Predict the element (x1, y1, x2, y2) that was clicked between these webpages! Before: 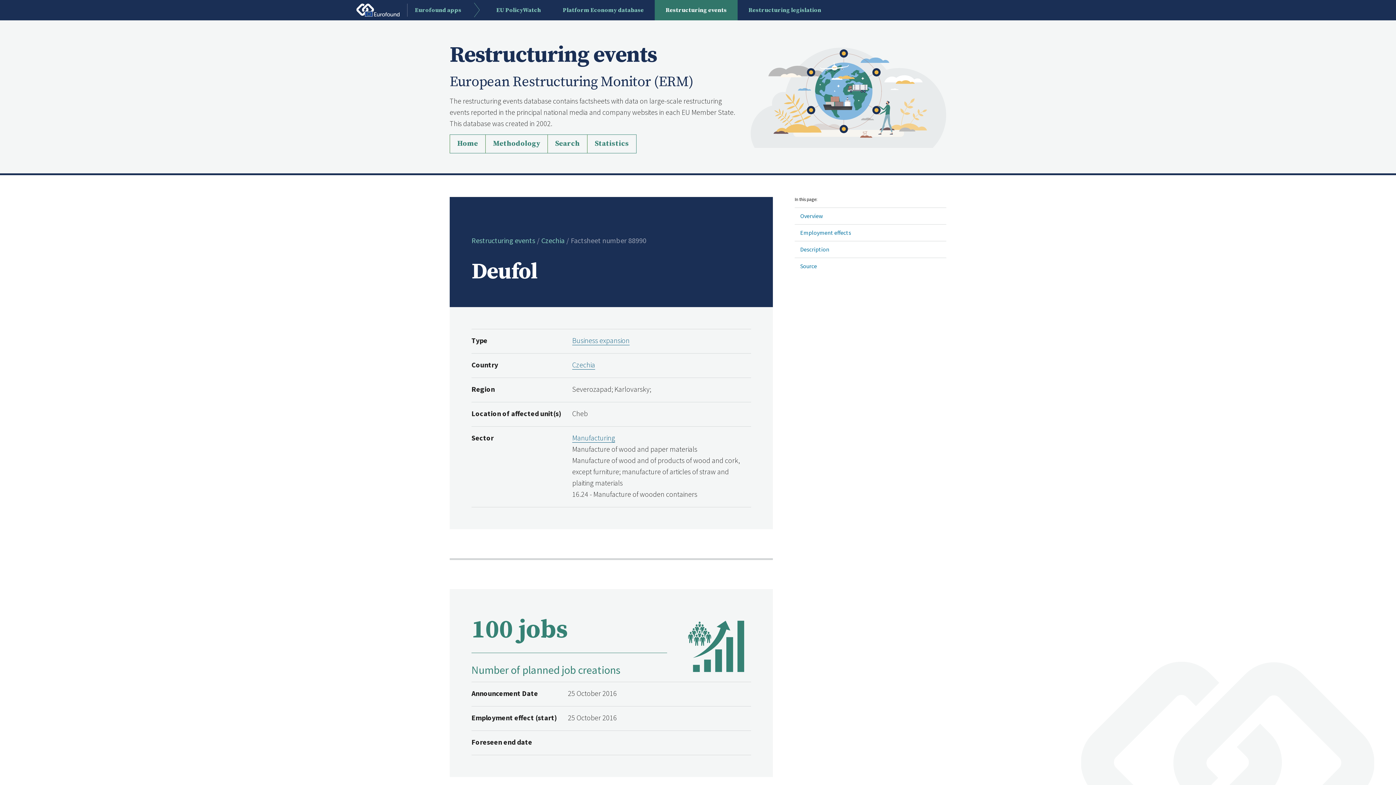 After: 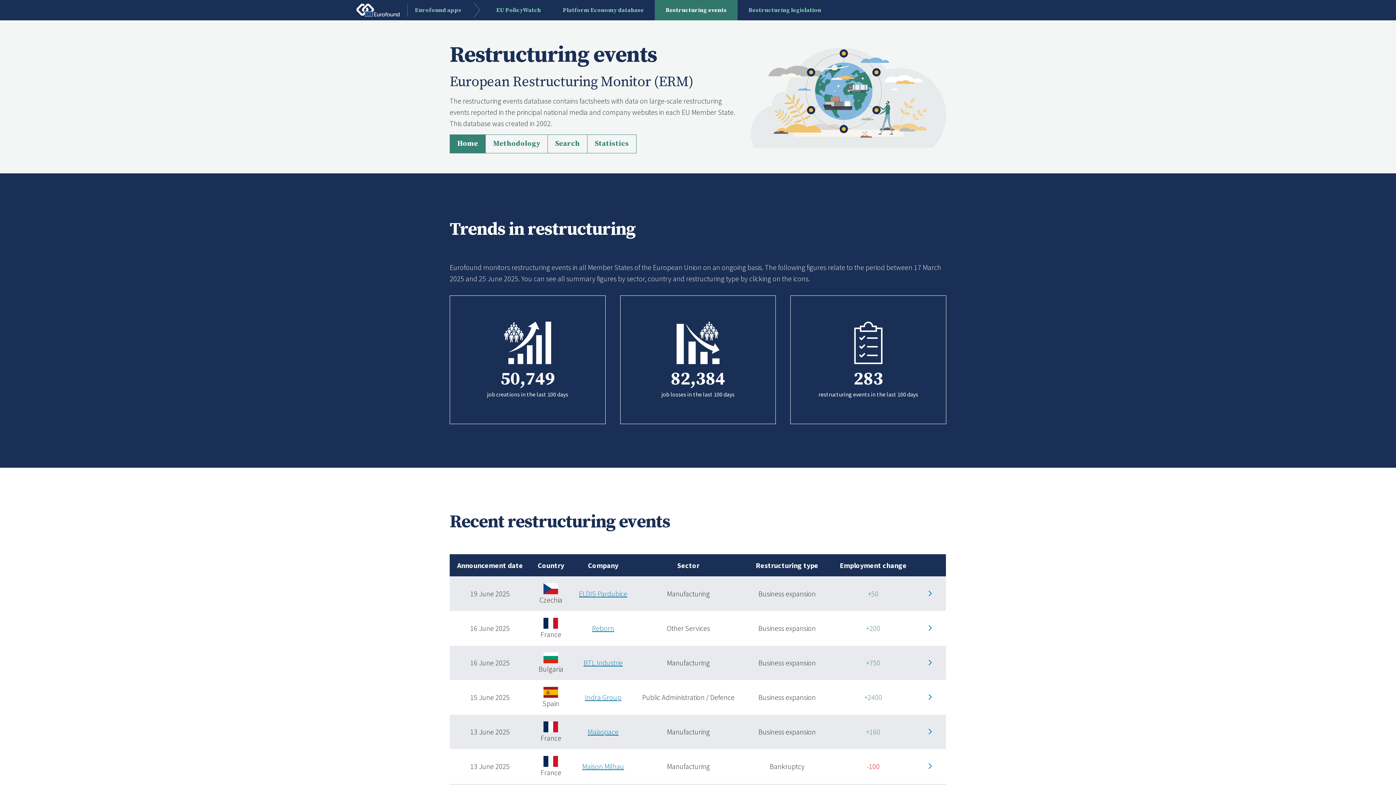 Action: bbox: (750, 93, 946, 100)